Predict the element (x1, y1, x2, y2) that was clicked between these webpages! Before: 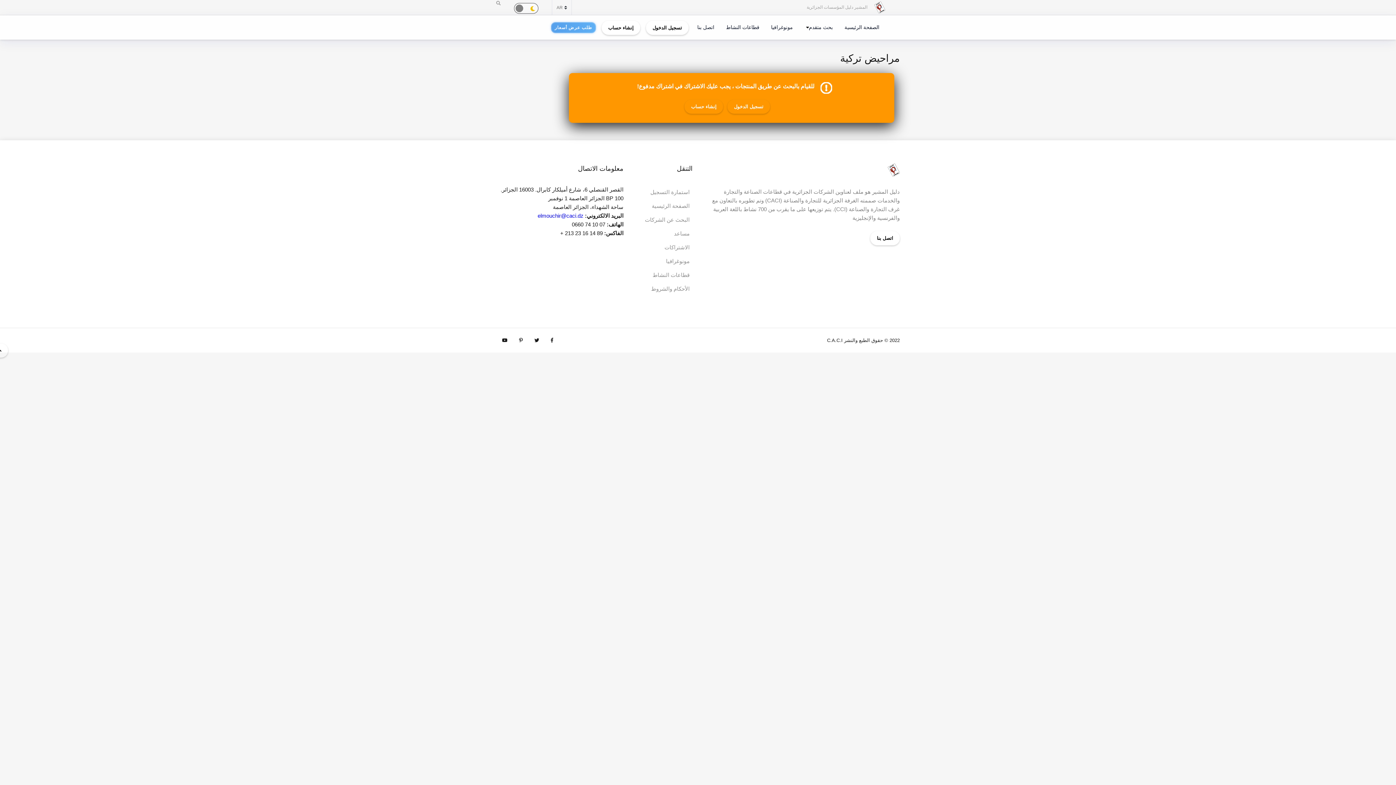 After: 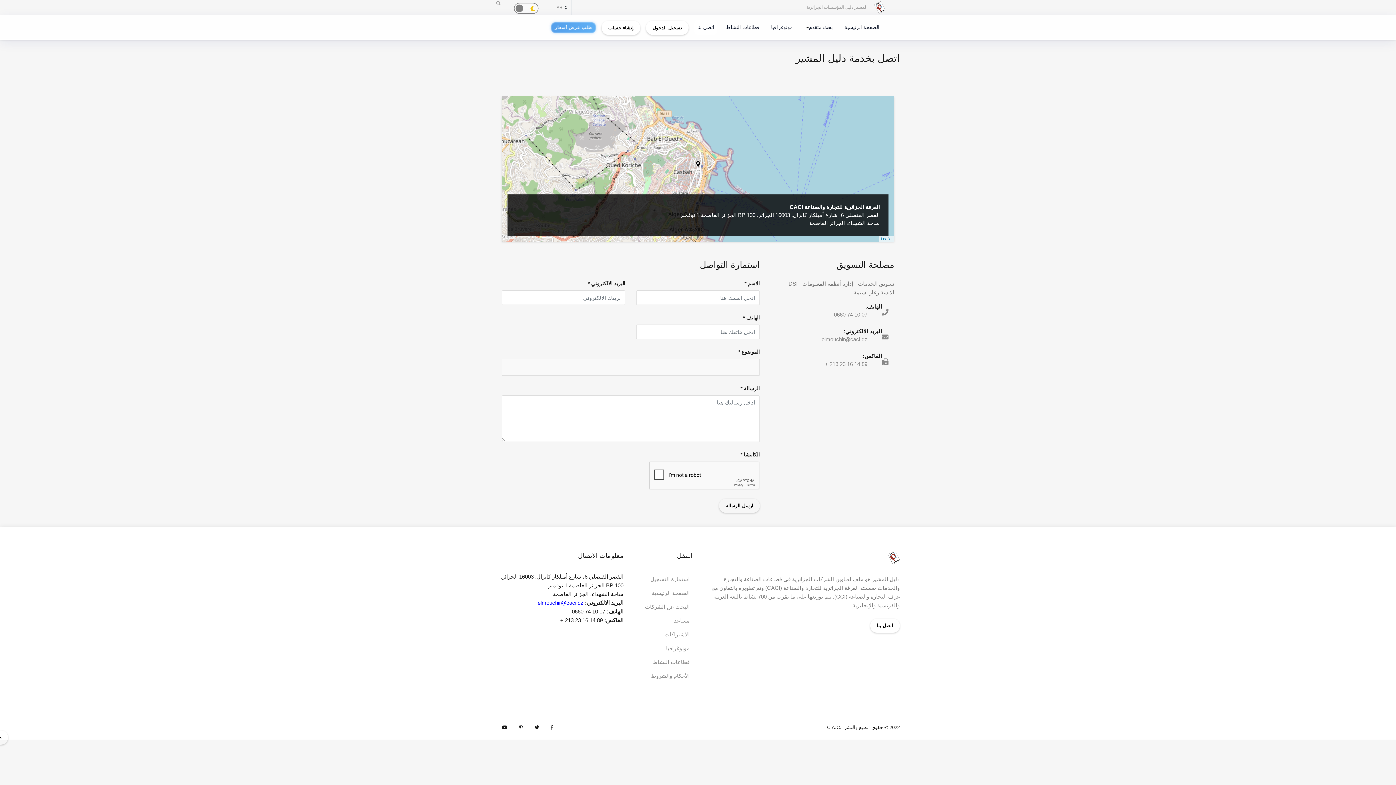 Action: bbox: (870, 231, 900, 245) label: اتصل بنا